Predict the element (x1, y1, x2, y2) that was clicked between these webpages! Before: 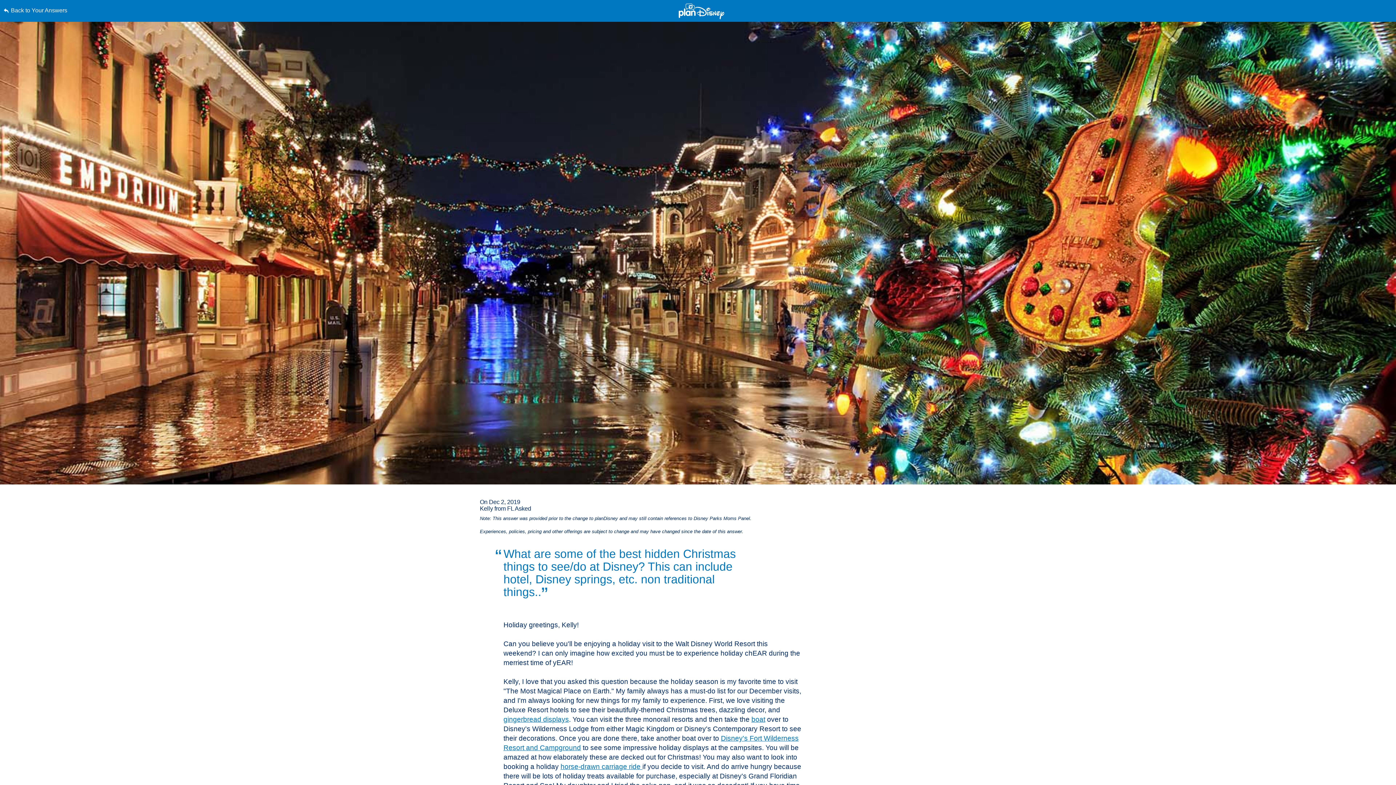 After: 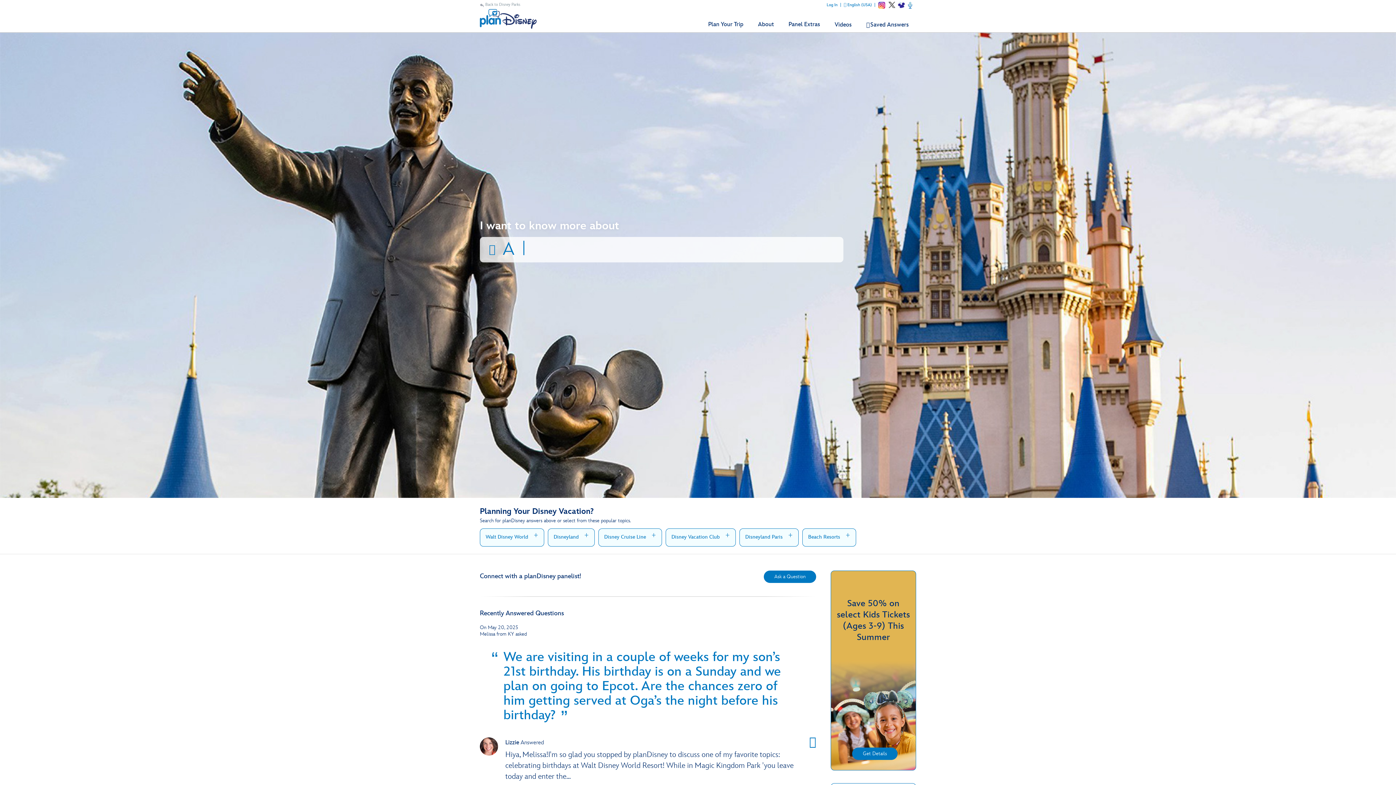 Action: bbox: (3, 0, 352, 21) label: Back to Your Answers